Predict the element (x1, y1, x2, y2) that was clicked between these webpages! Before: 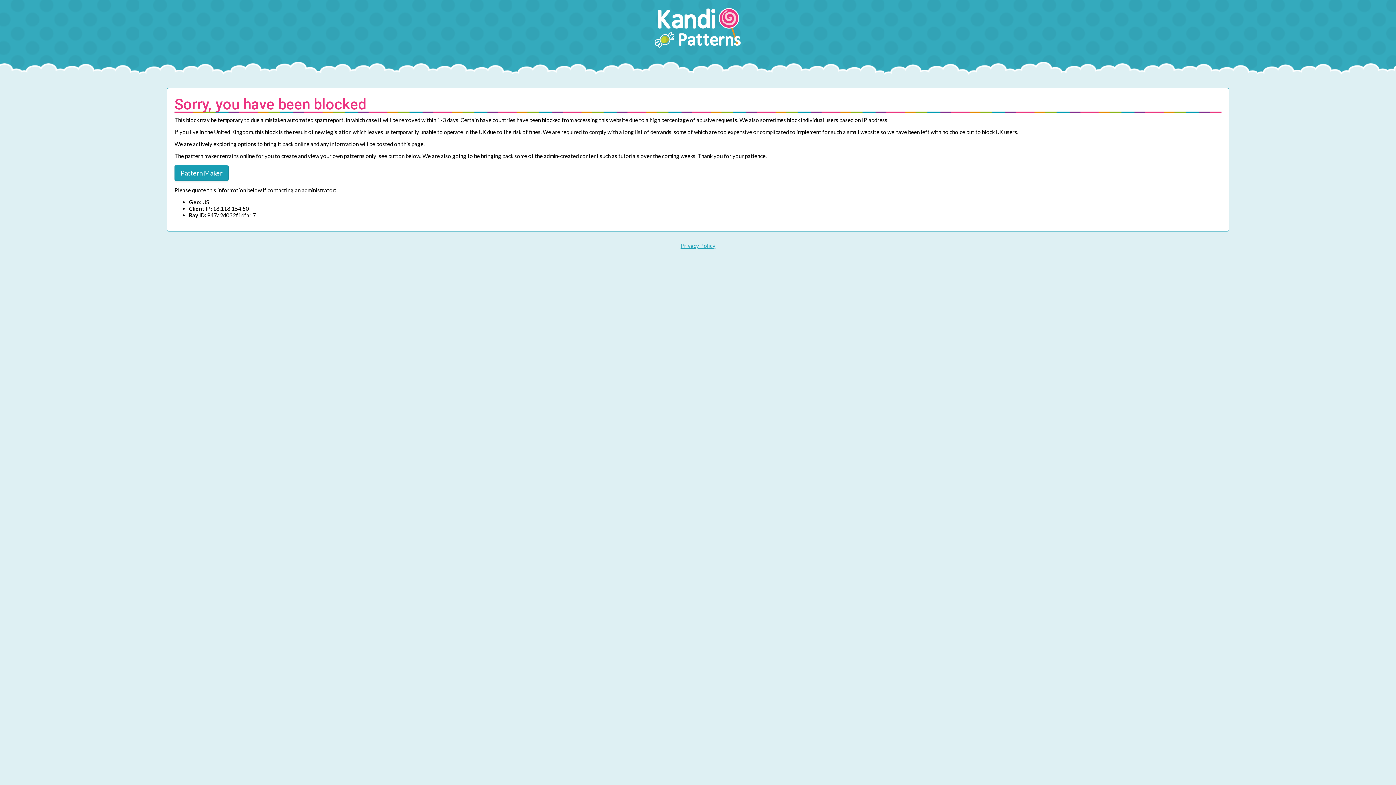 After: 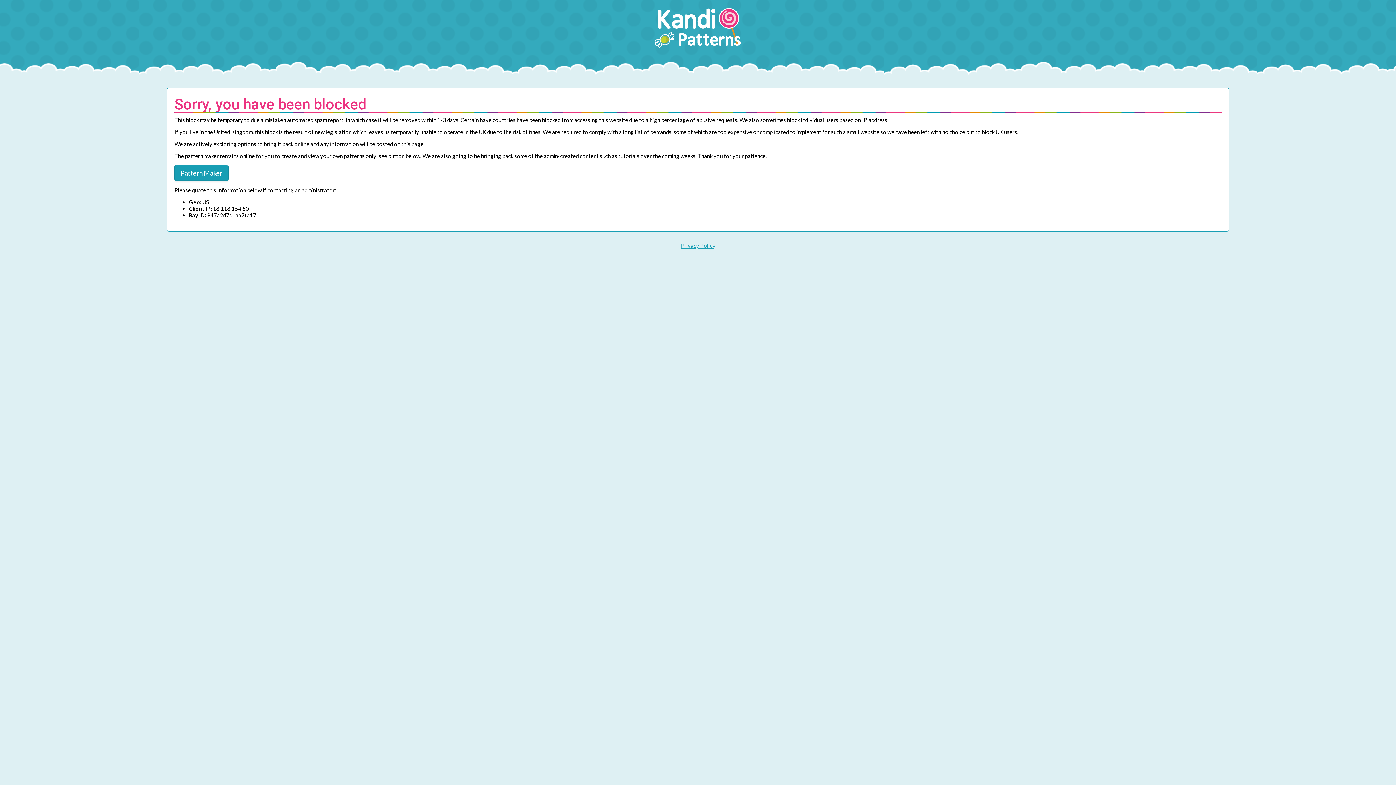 Action: bbox: (680, 242, 715, 249) label: Privacy Policy